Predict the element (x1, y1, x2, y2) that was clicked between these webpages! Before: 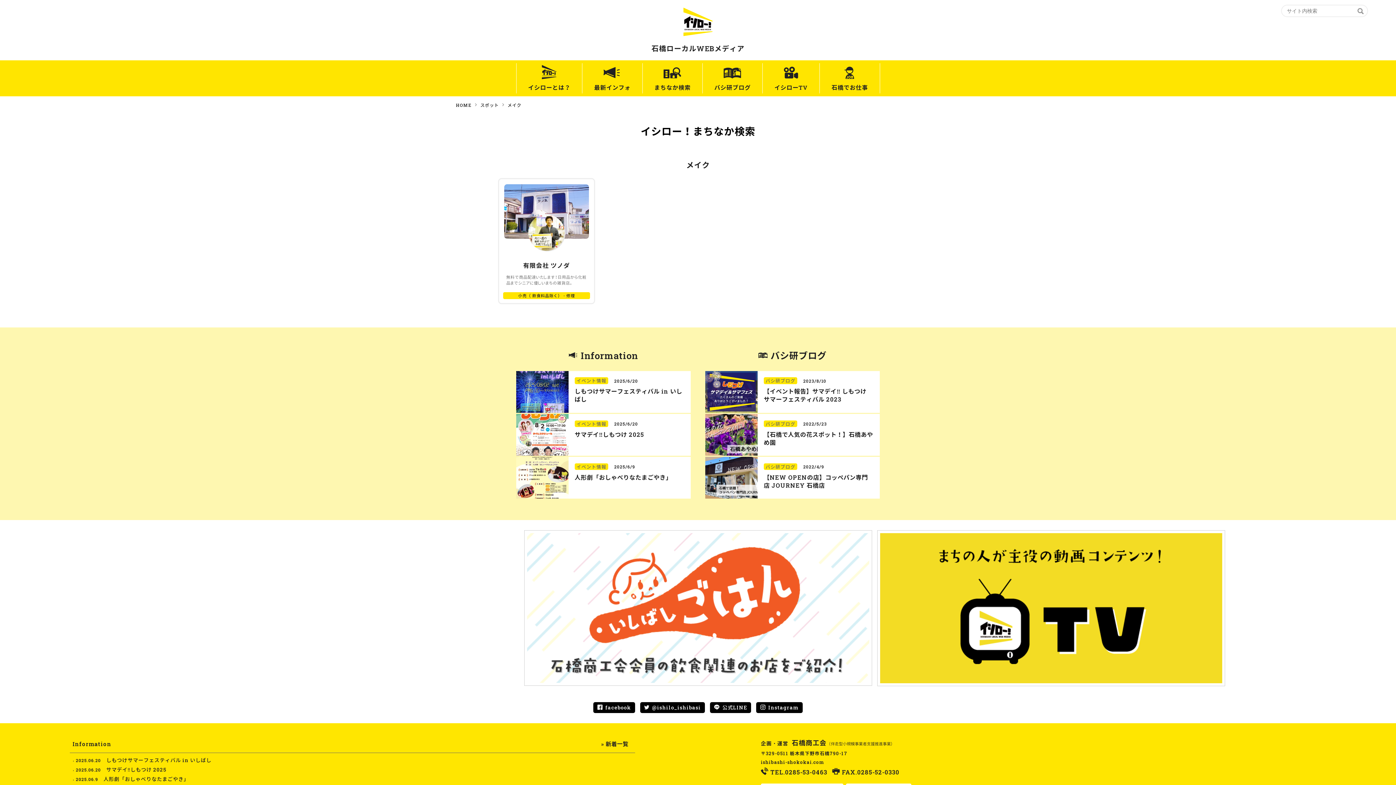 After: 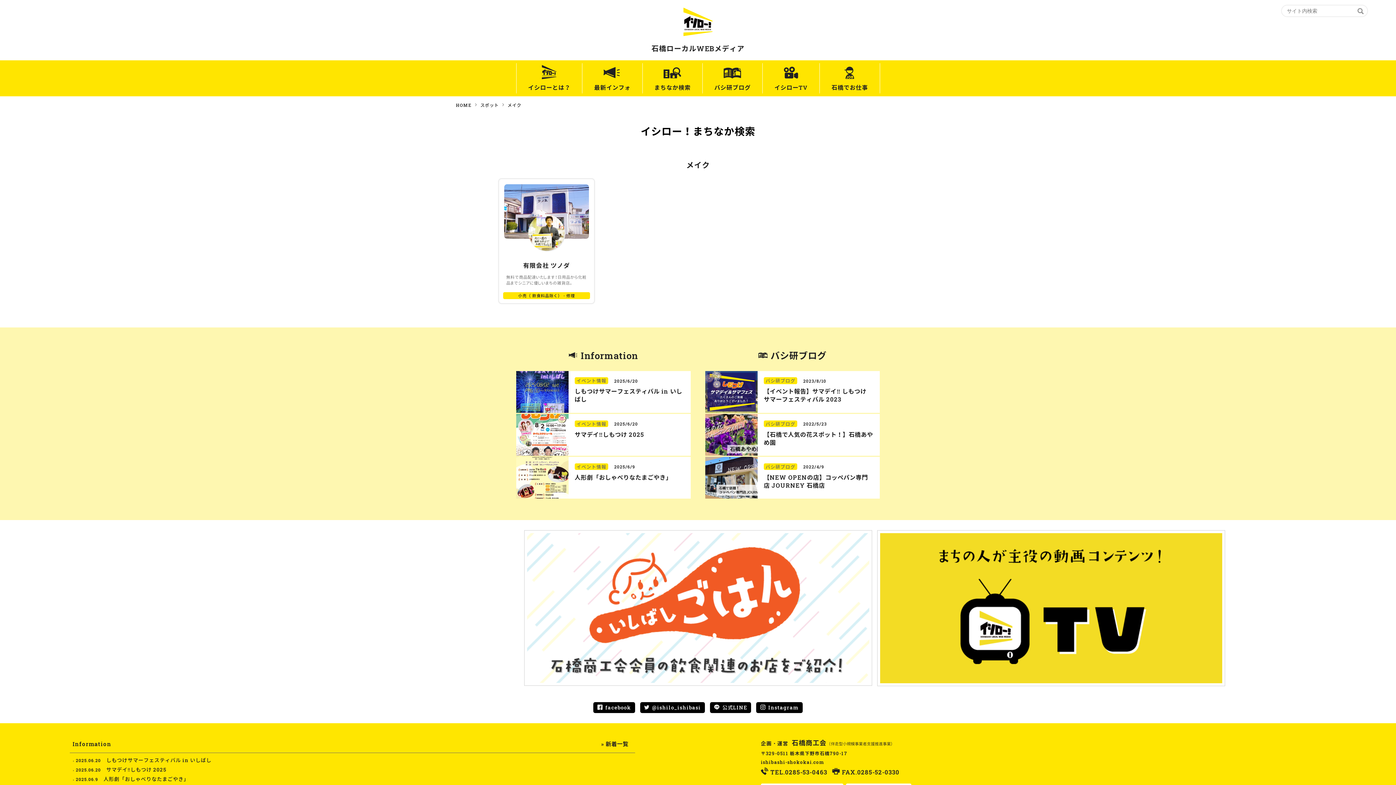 Action: label: メイク bbox: (507, 102, 521, 108)